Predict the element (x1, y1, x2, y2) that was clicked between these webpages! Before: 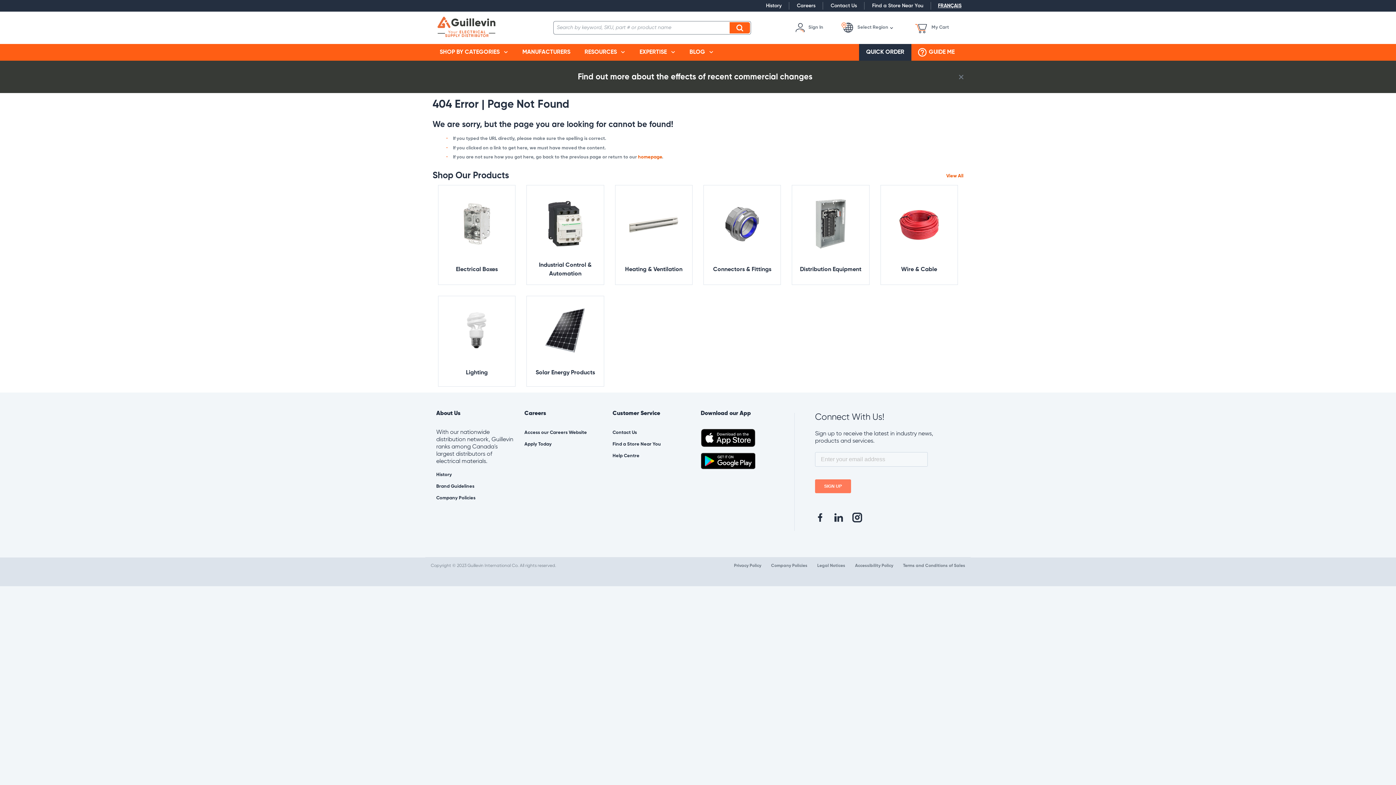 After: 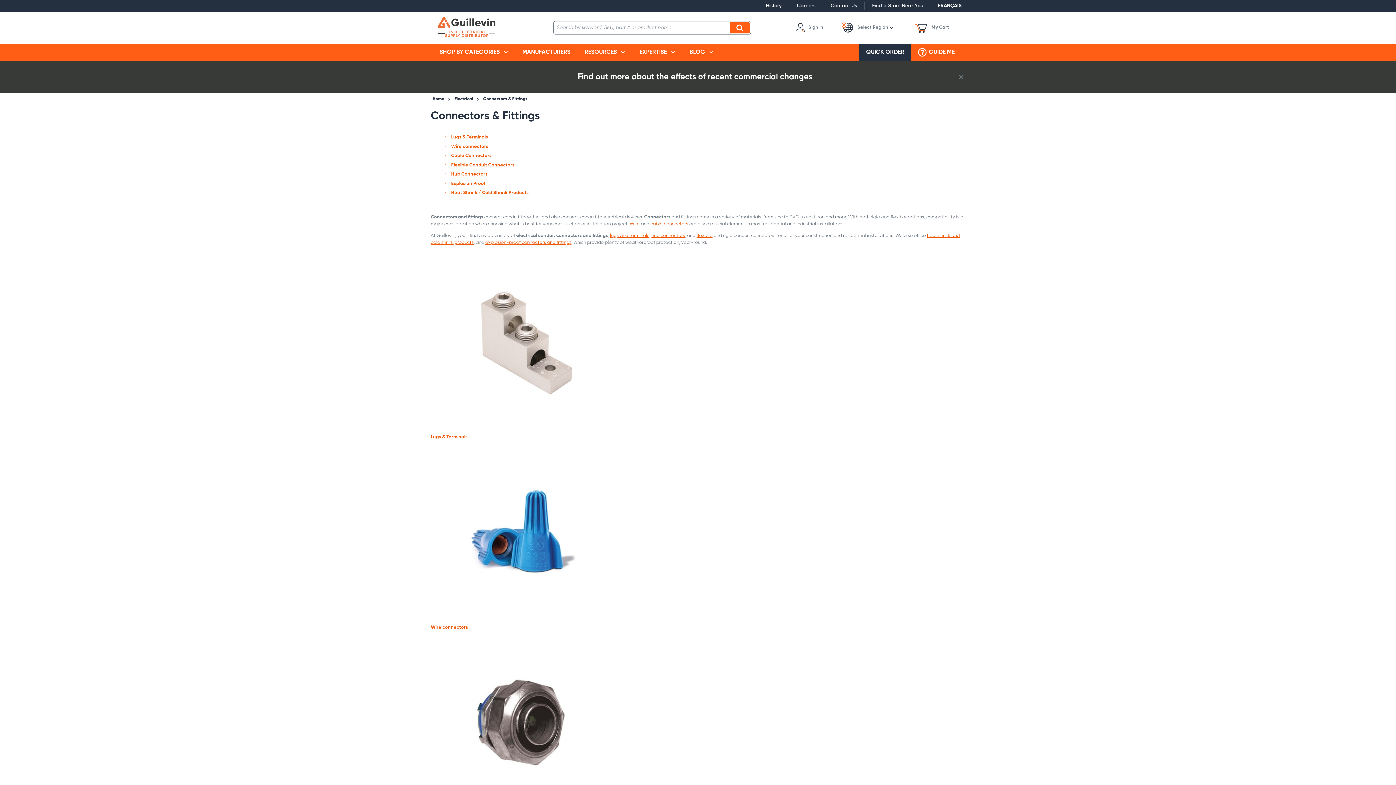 Action: label: Connectors & Fittings bbox: (703, 185, 780, 284)